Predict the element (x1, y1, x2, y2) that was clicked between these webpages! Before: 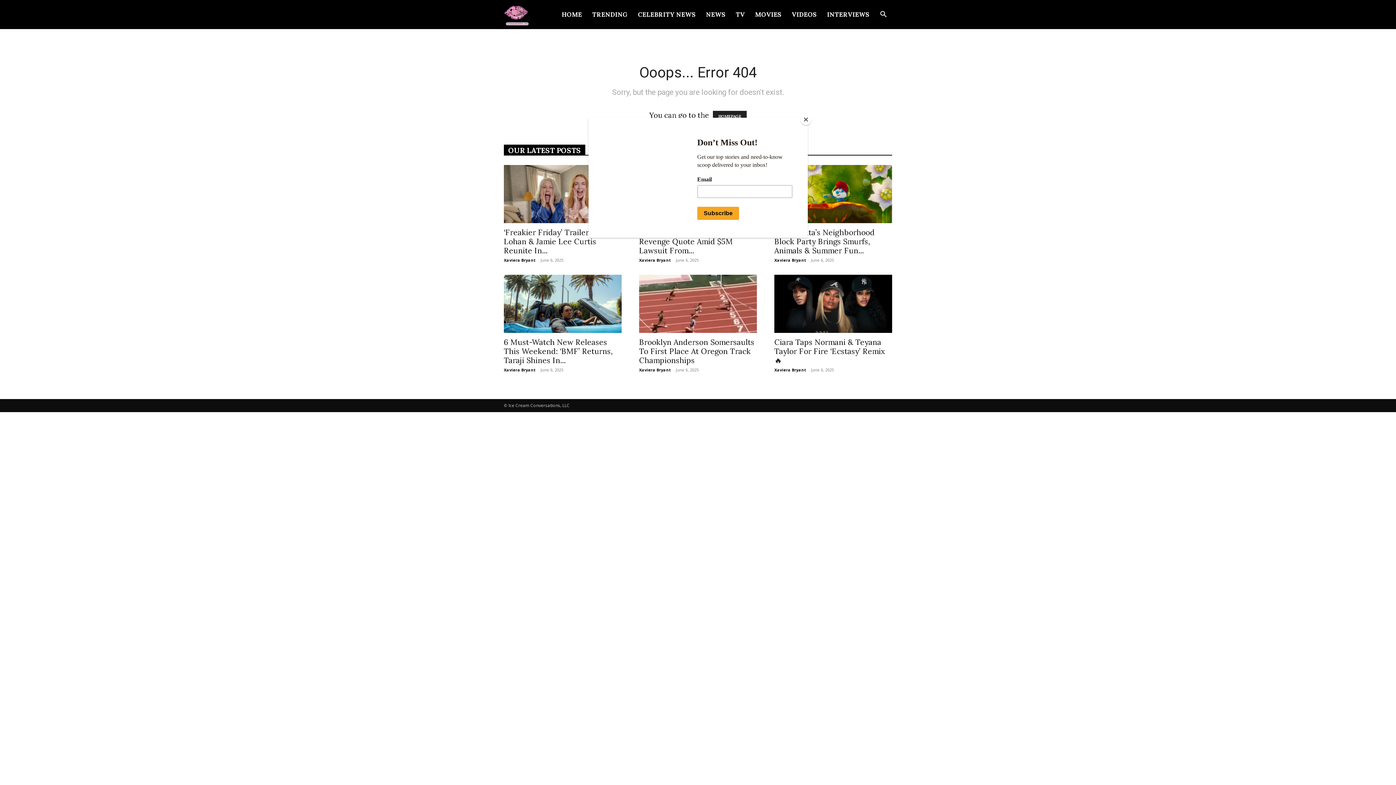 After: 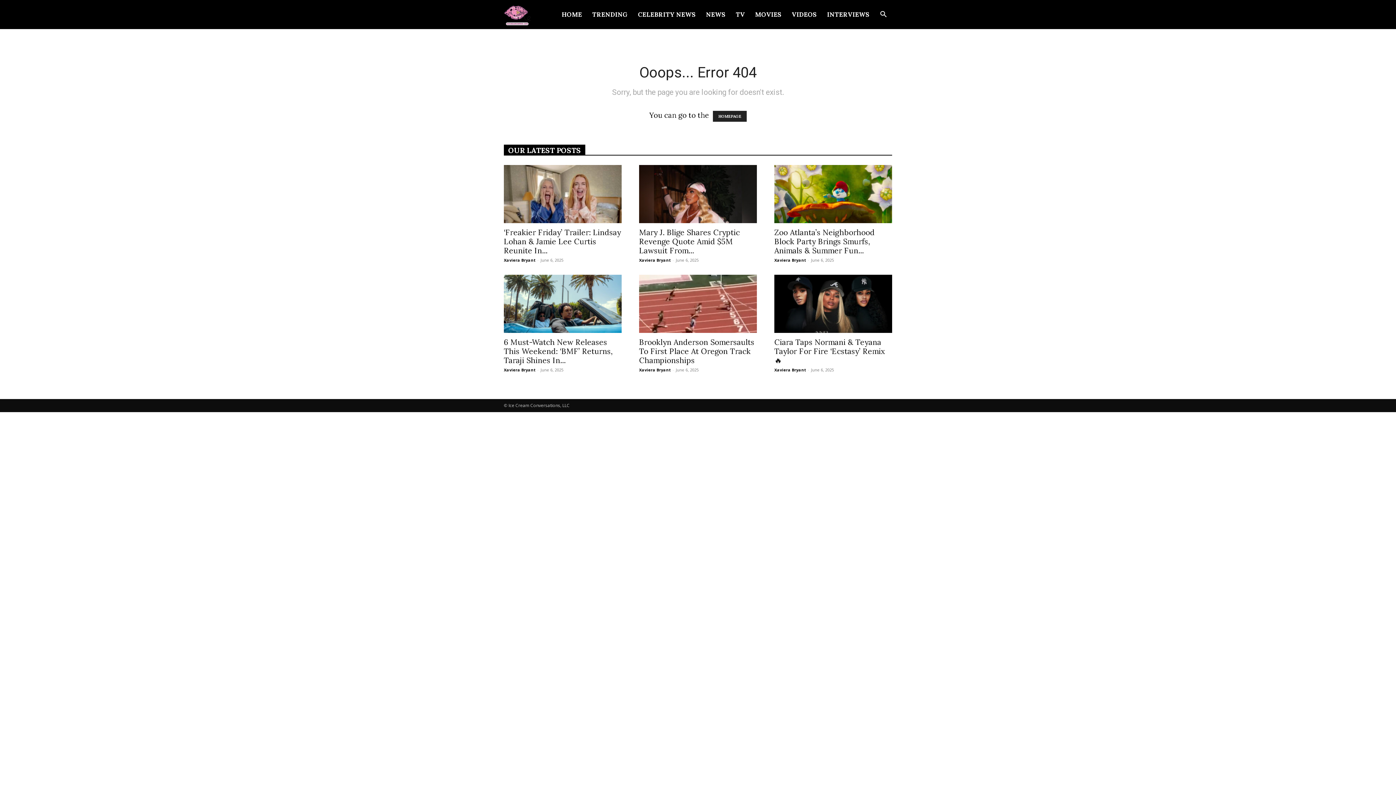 Action: label: Close bbox: (800, 114, 811, 125)